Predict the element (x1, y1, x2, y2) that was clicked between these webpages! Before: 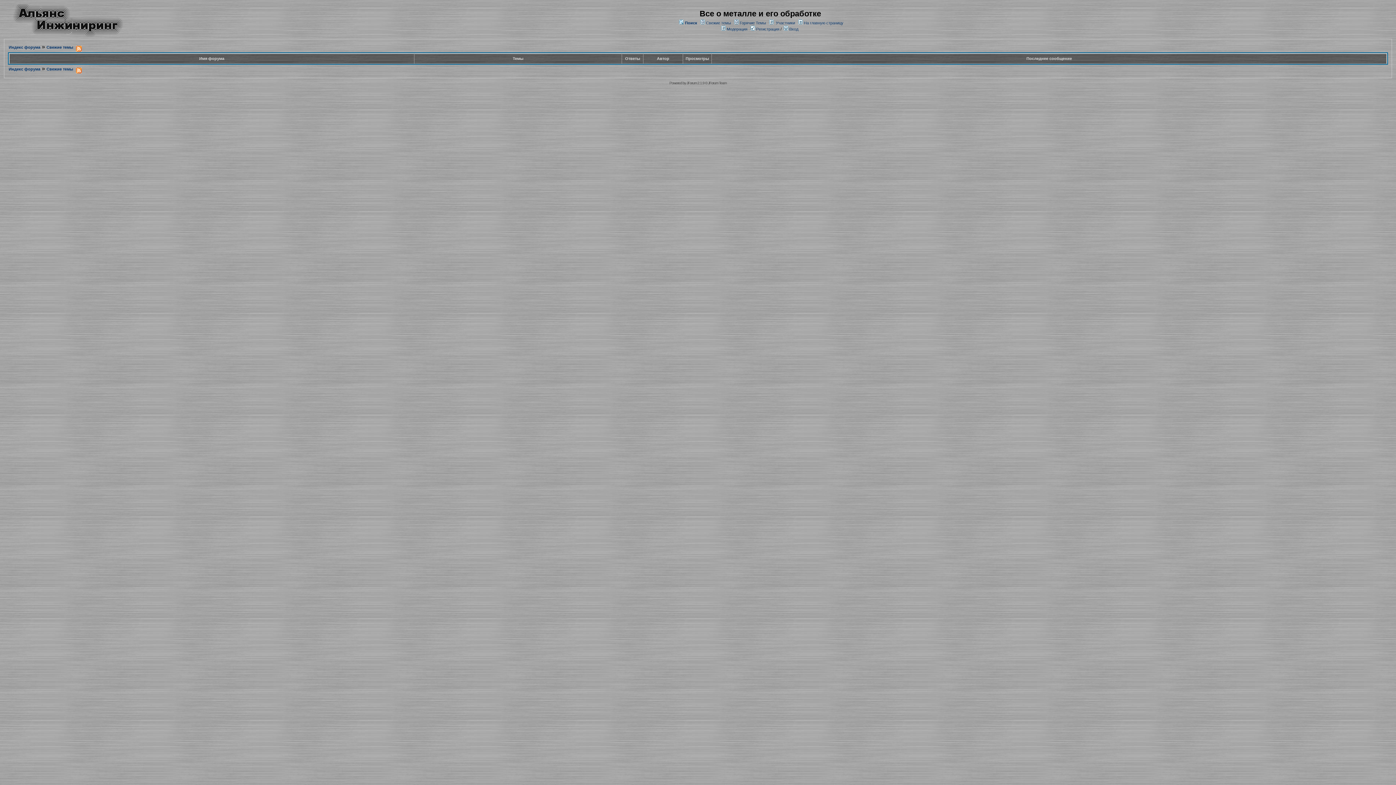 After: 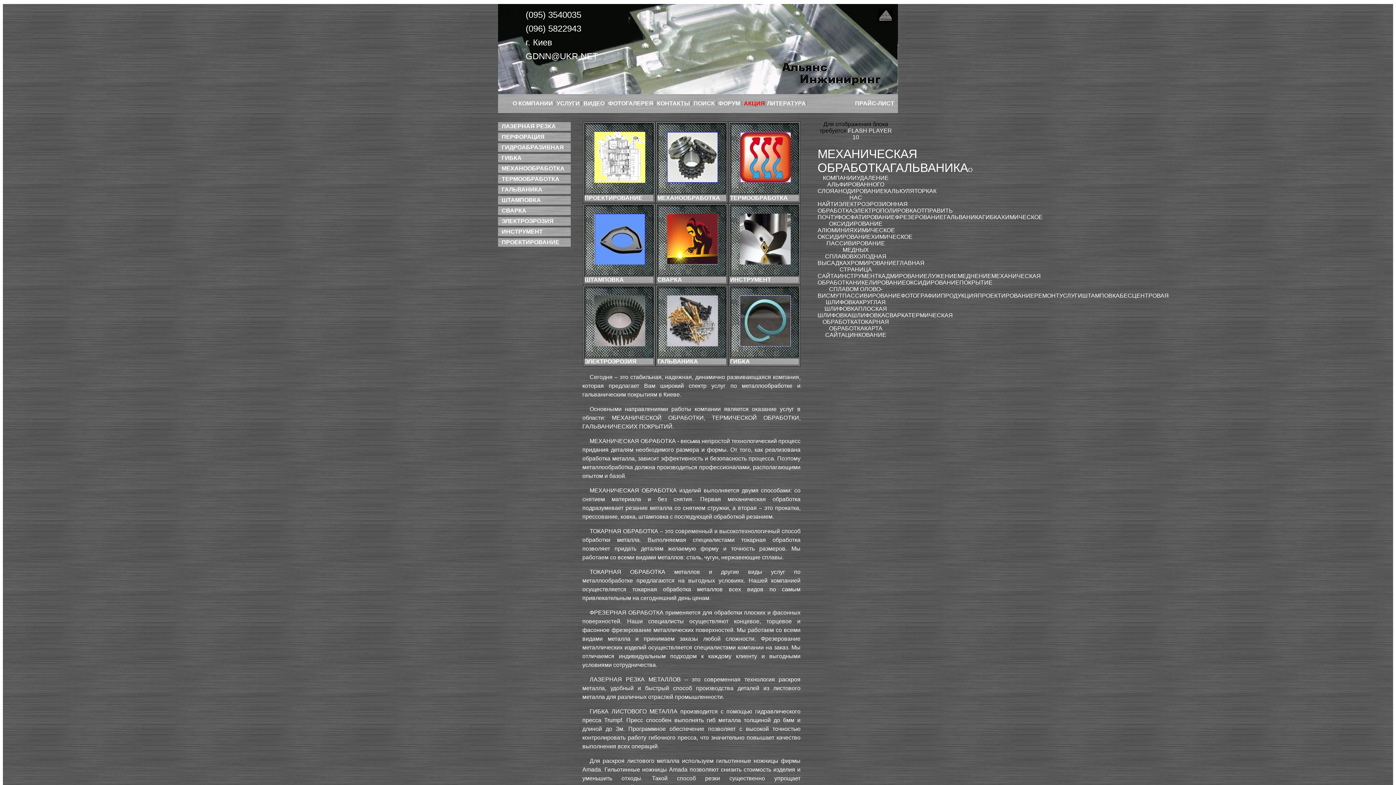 Action: label: На главную страницу bbox: (804, 20, 843, 25)